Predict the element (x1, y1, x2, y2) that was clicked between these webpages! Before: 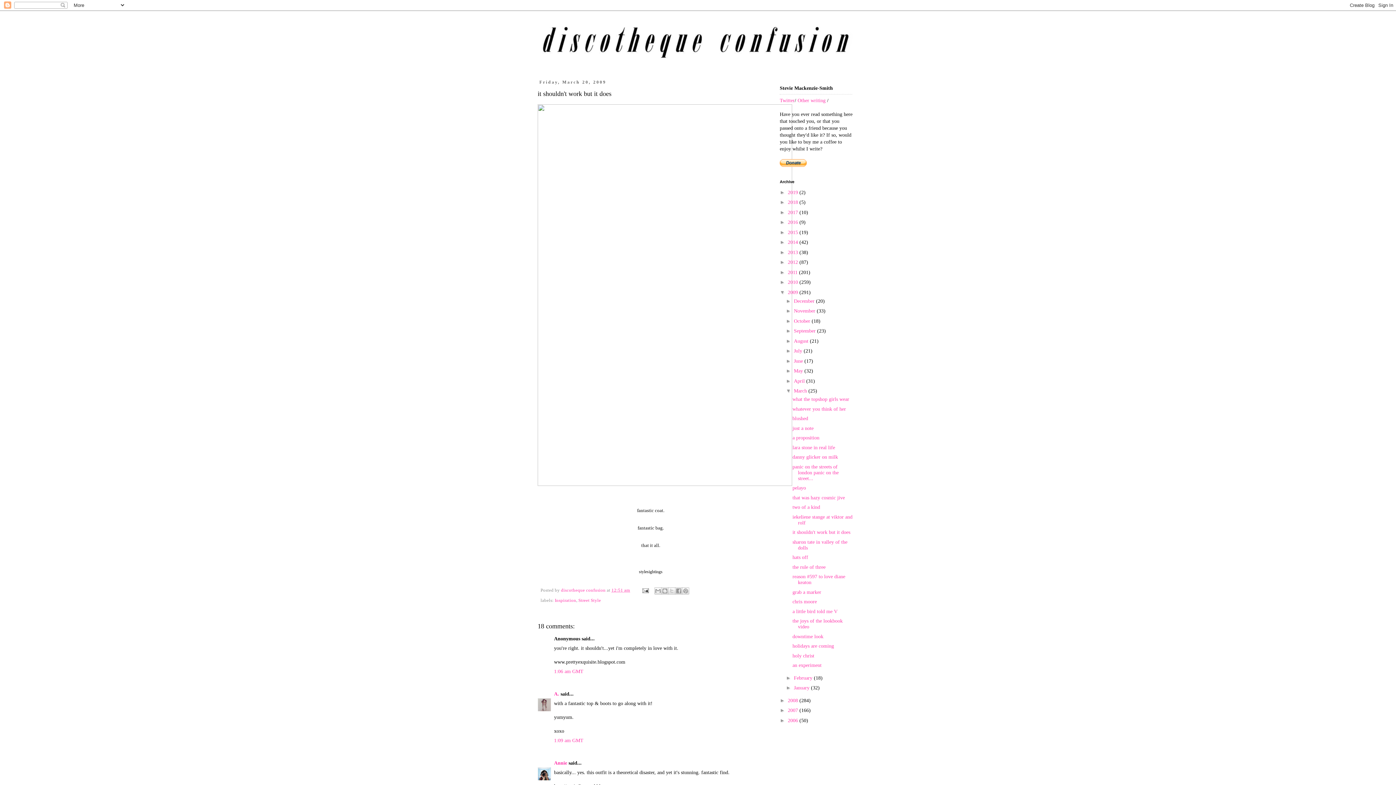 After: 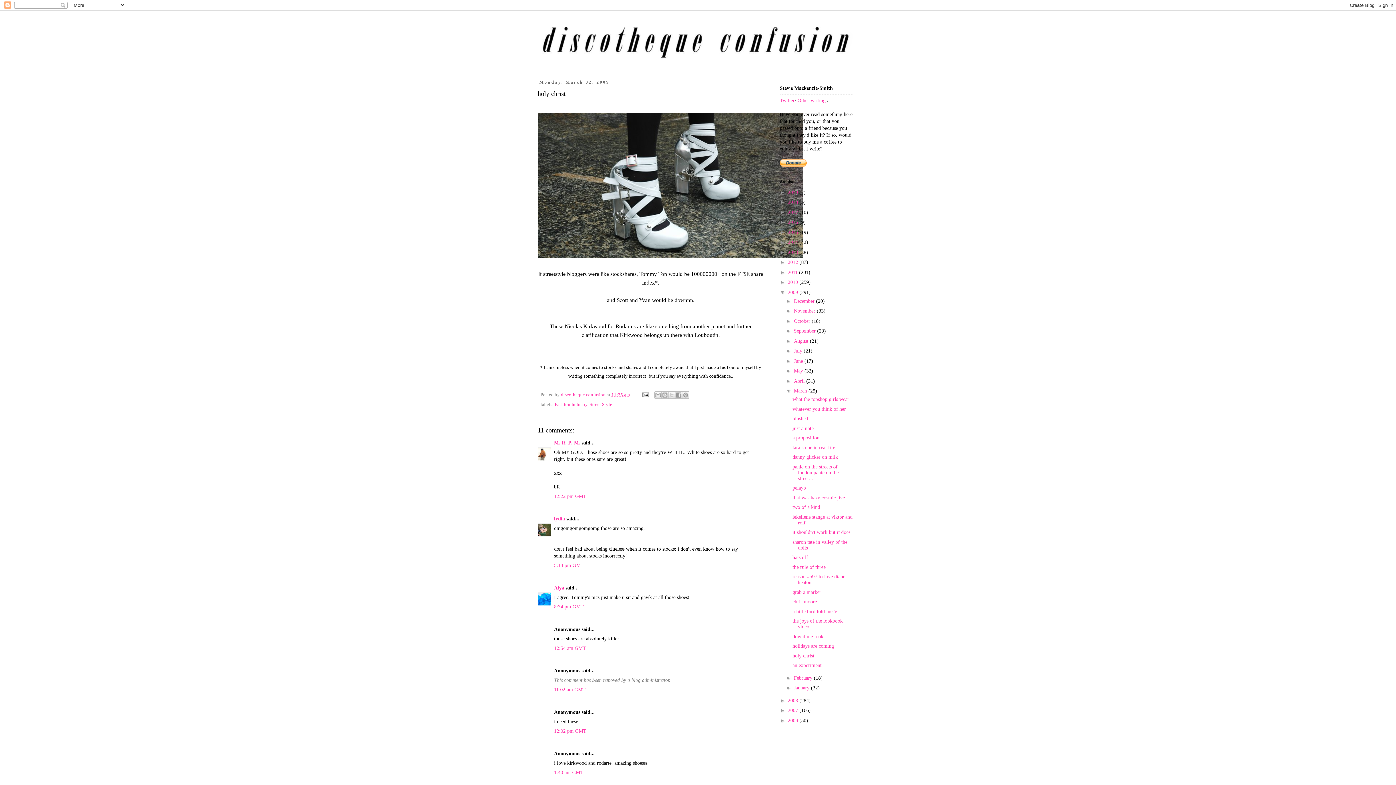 Action: label: holy christ bbox: (792, 653, 814, 658)